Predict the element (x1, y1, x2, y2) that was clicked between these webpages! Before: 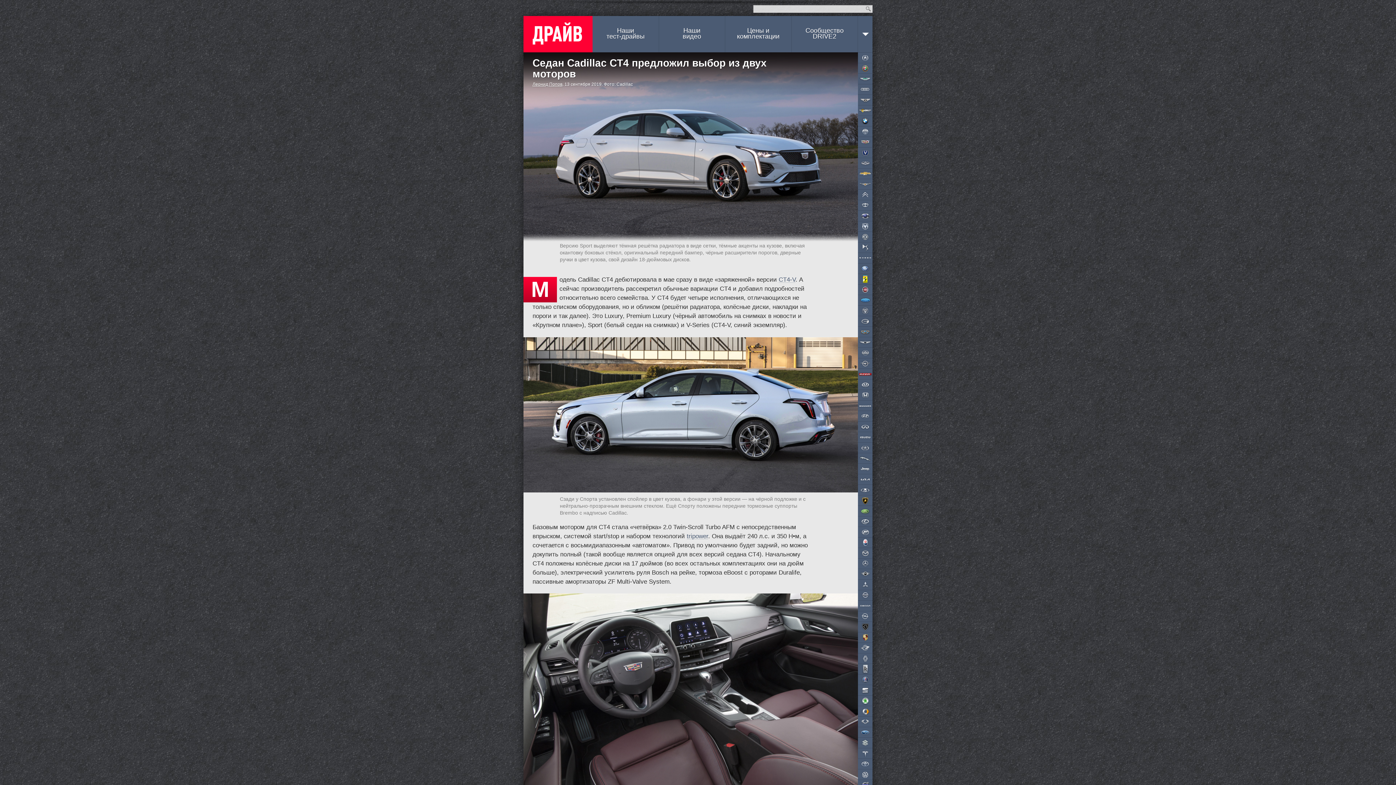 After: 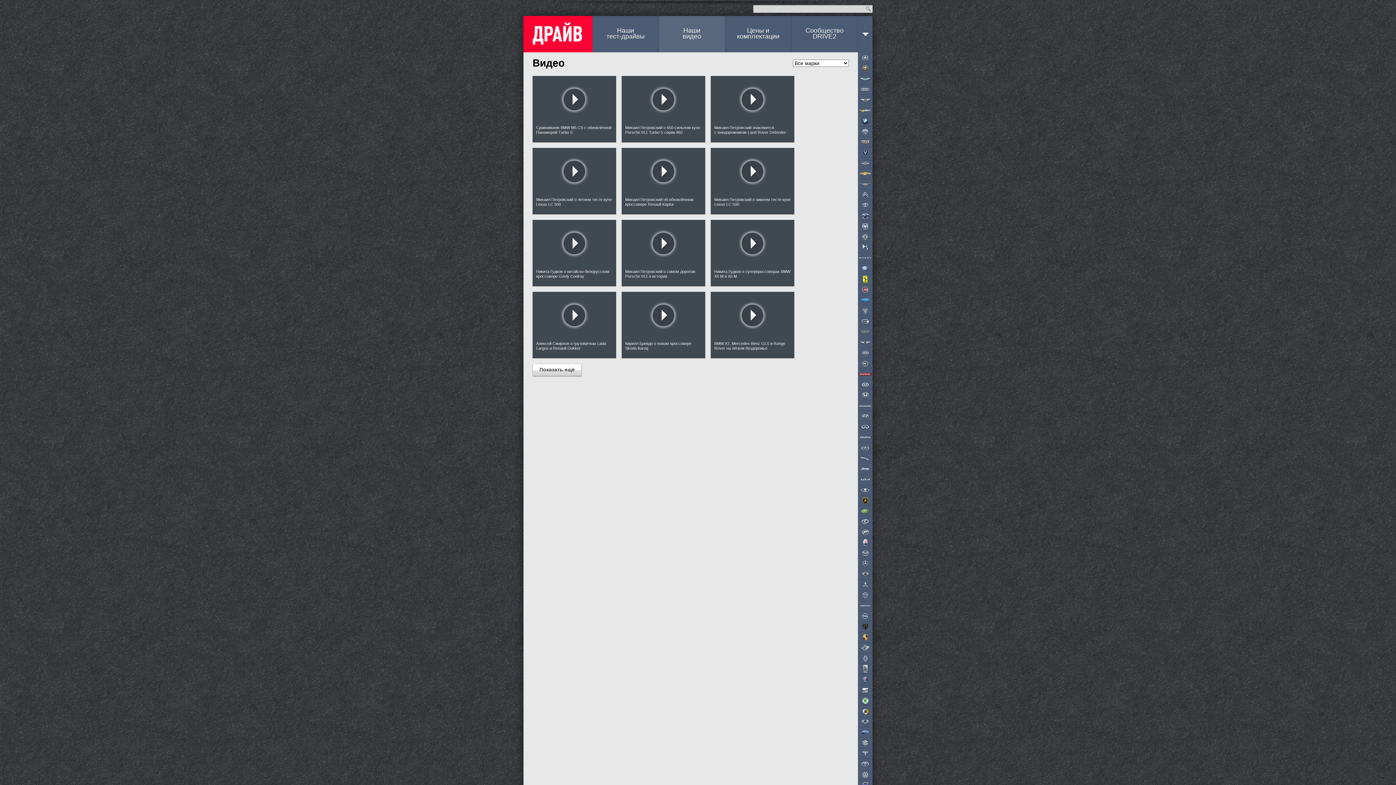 Action: label: Наши
видео bbox: (659, 16, 725, 52)